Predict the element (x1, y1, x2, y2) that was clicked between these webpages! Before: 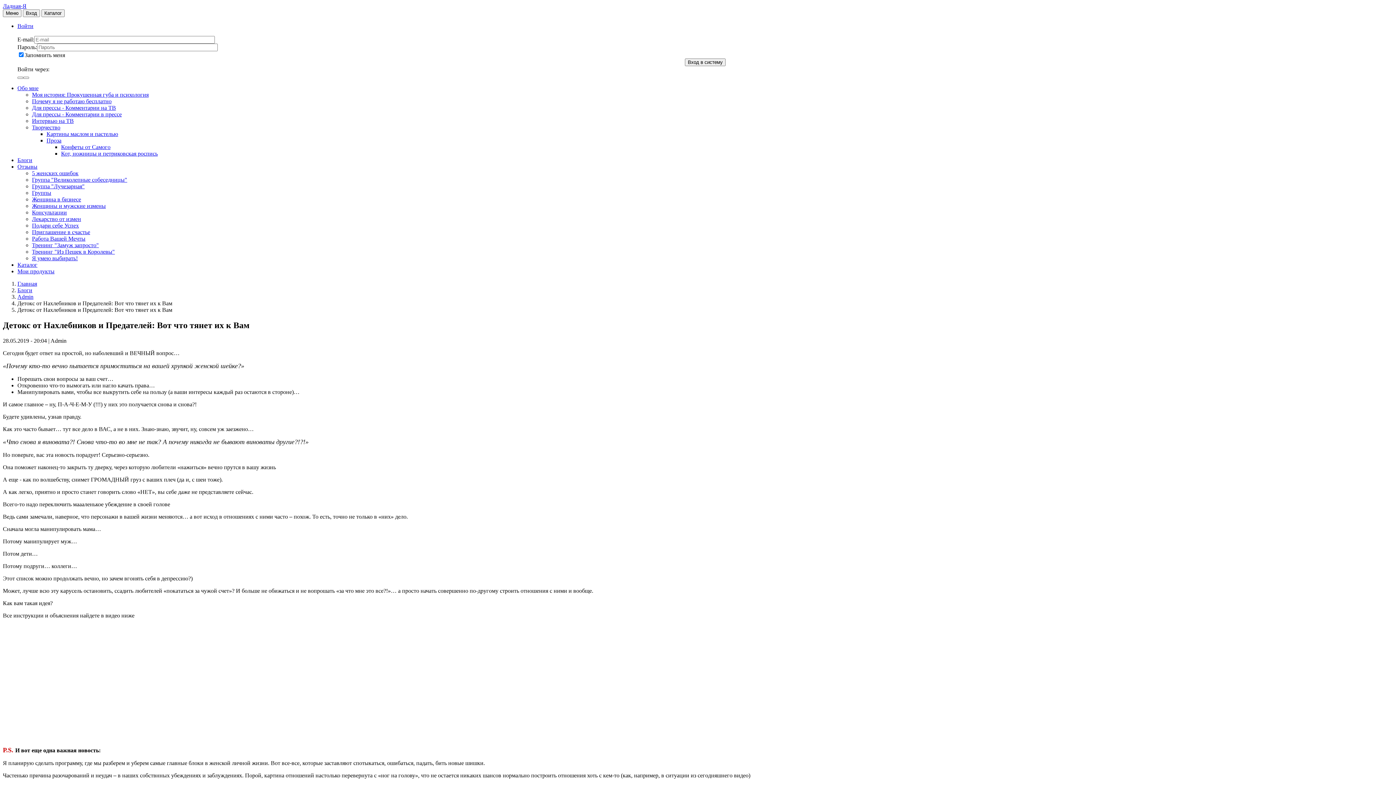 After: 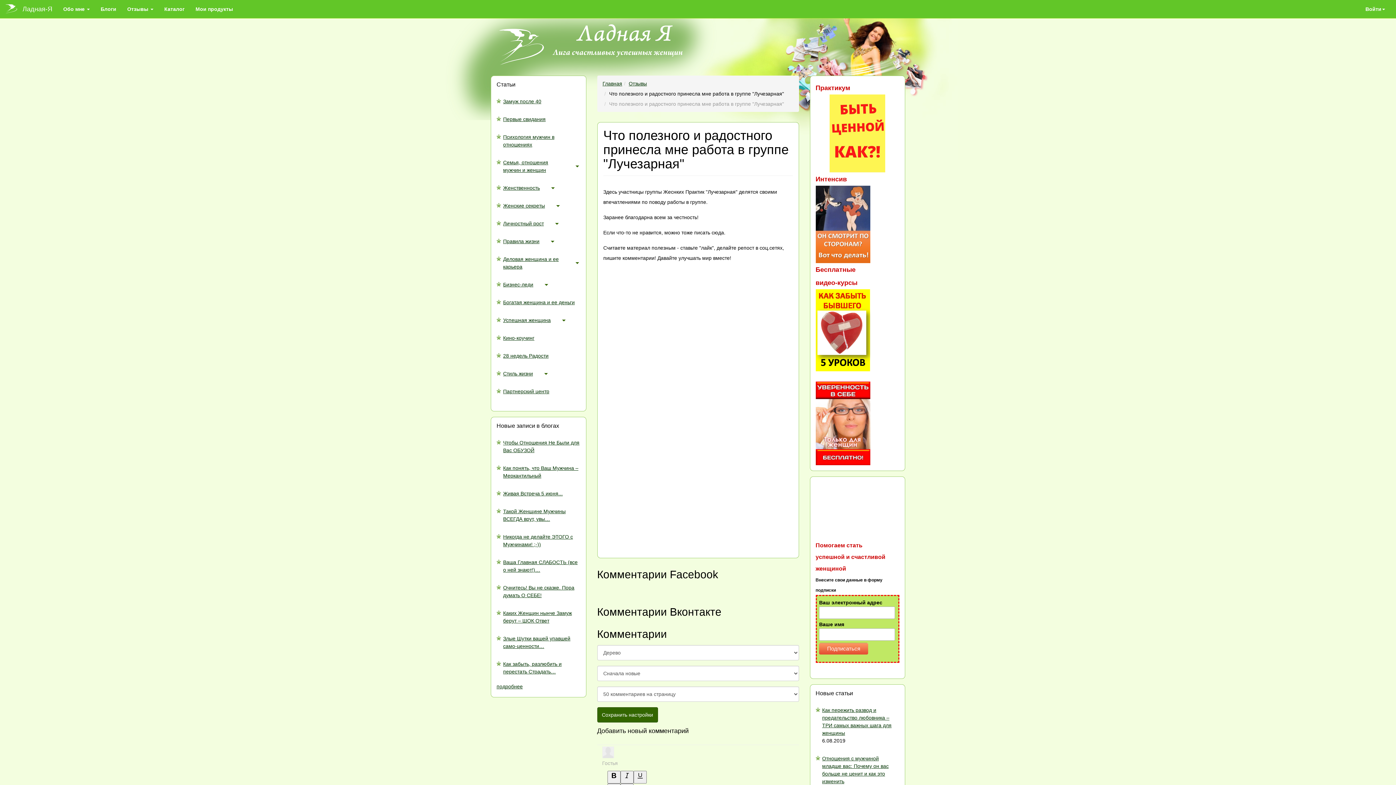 Action: label: Группа "Лучезарная" bbox: (32, 183, 84, 189)